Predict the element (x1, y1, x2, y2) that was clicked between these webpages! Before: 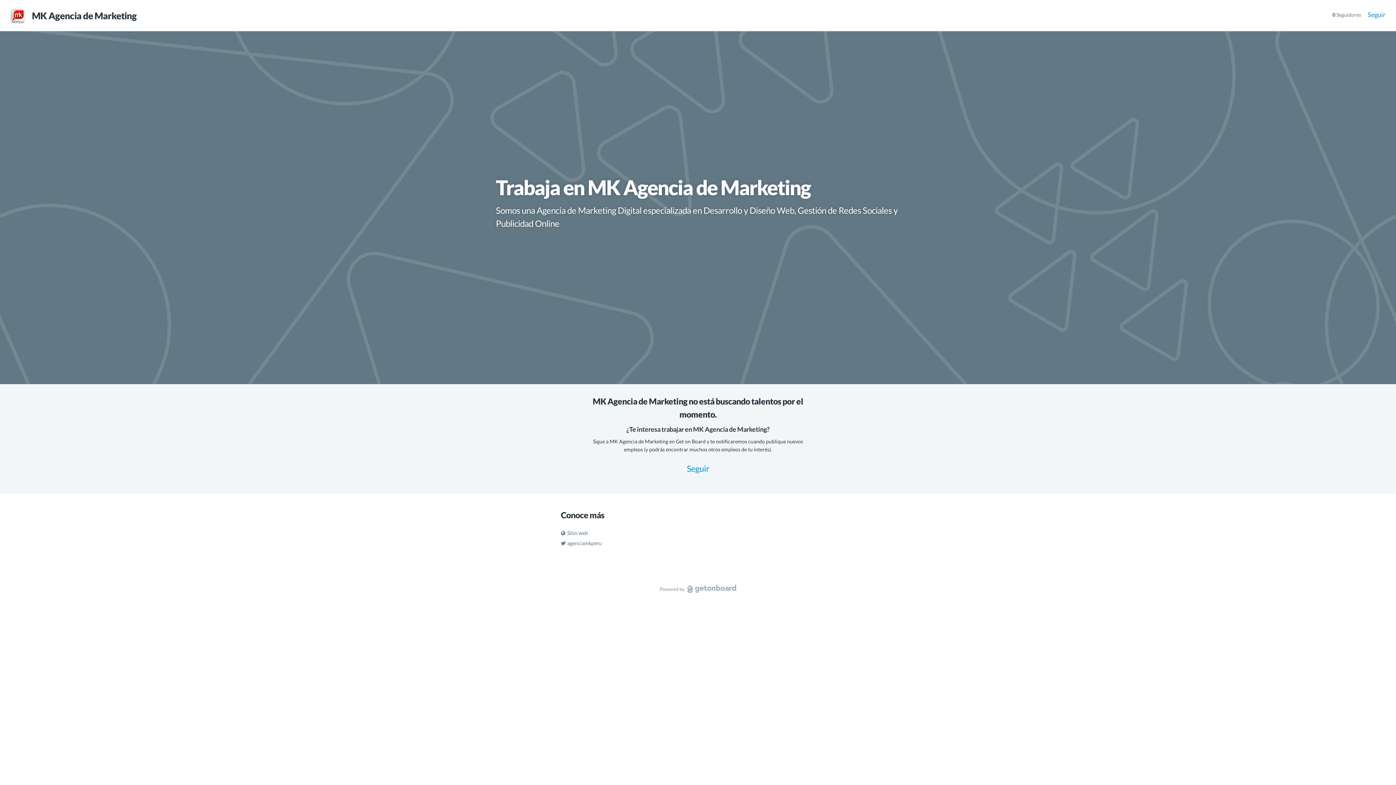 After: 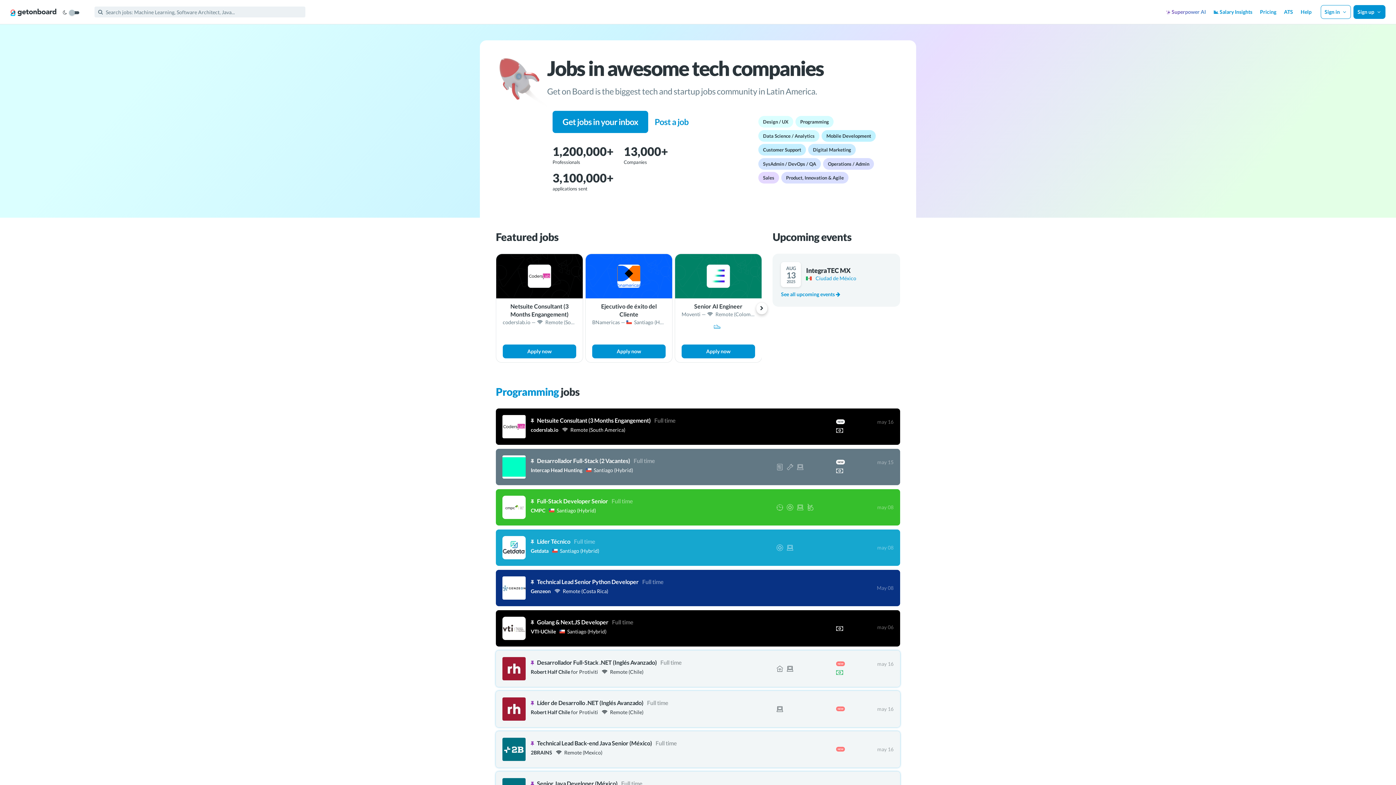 Action: bbox: (687, 585, 736, 593)